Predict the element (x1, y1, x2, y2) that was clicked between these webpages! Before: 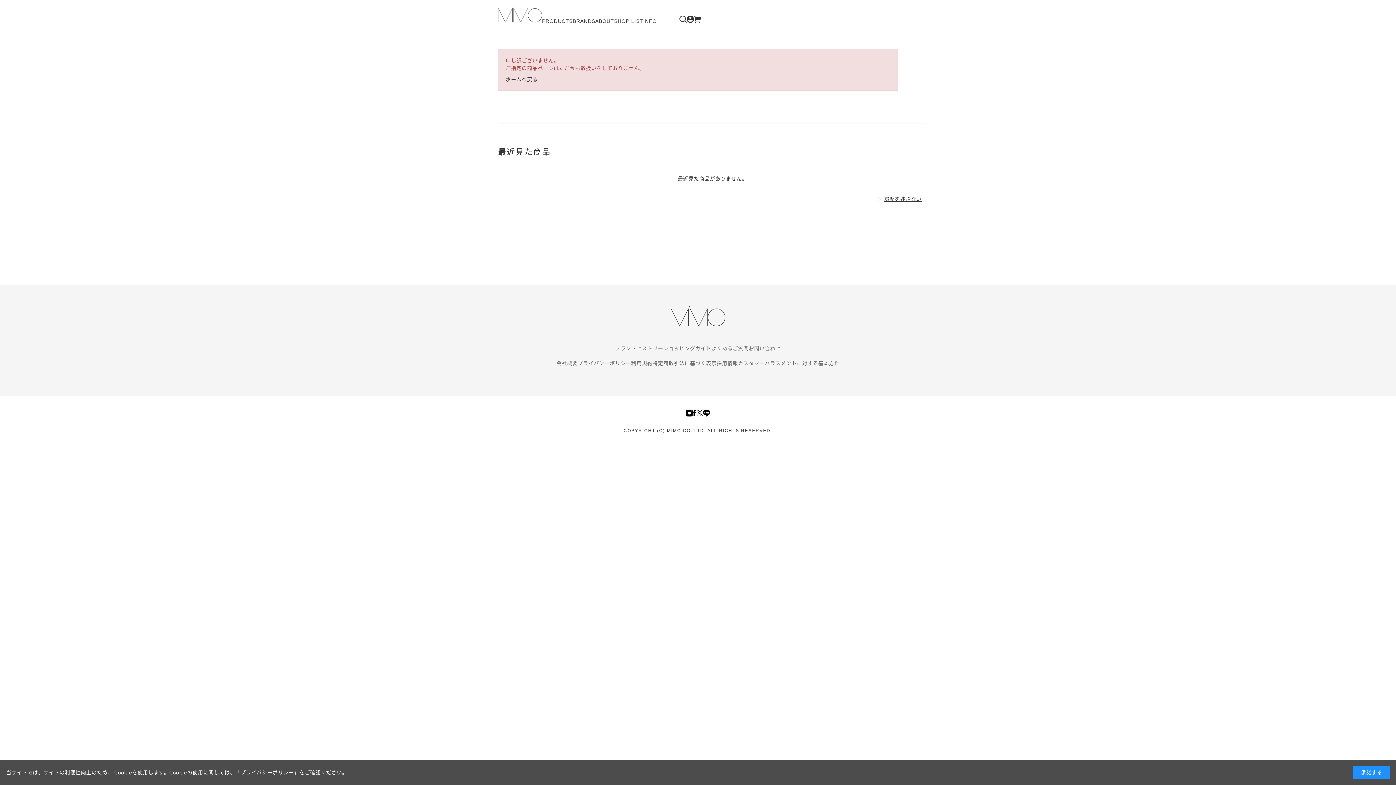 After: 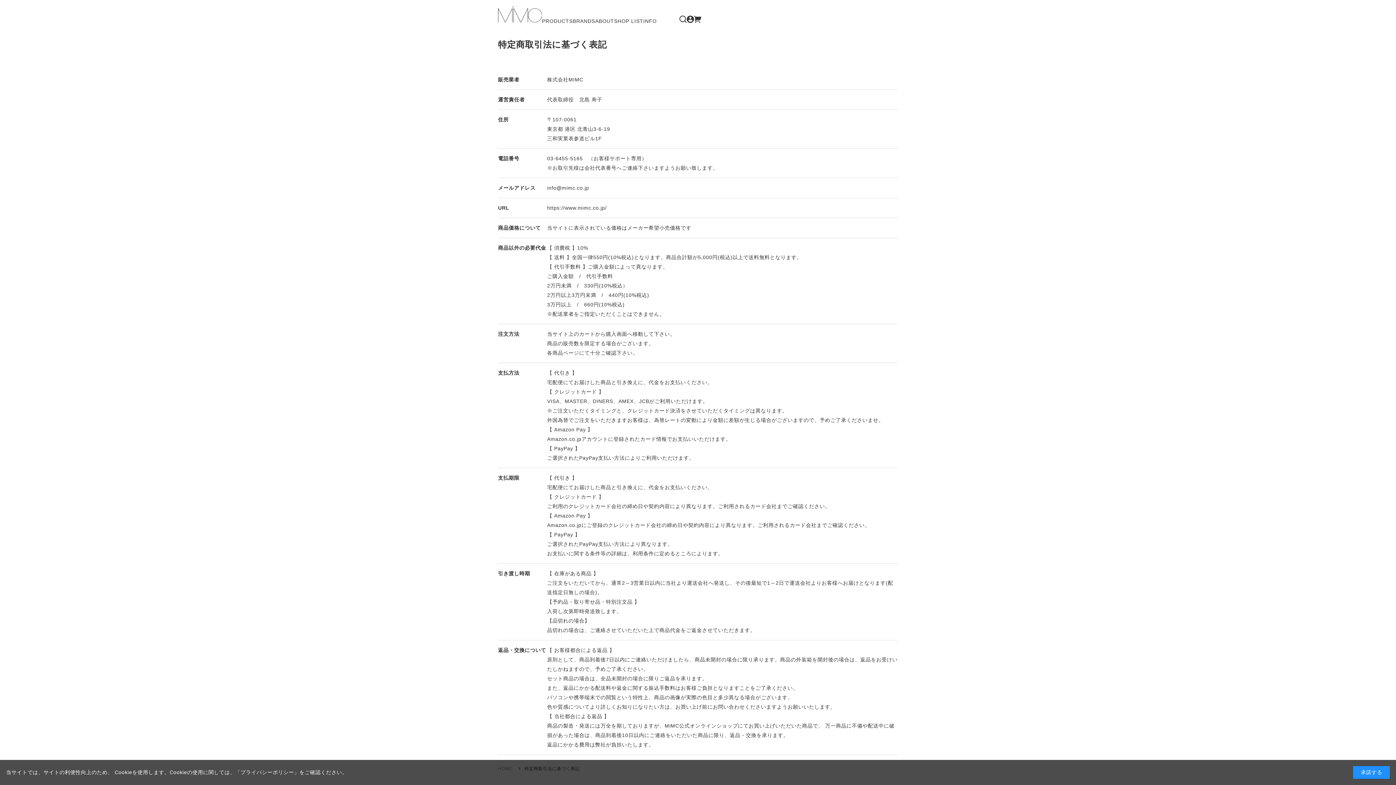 Action: bbox: (652, 360, 716, 366) label: 特定商取引法に基づく表示